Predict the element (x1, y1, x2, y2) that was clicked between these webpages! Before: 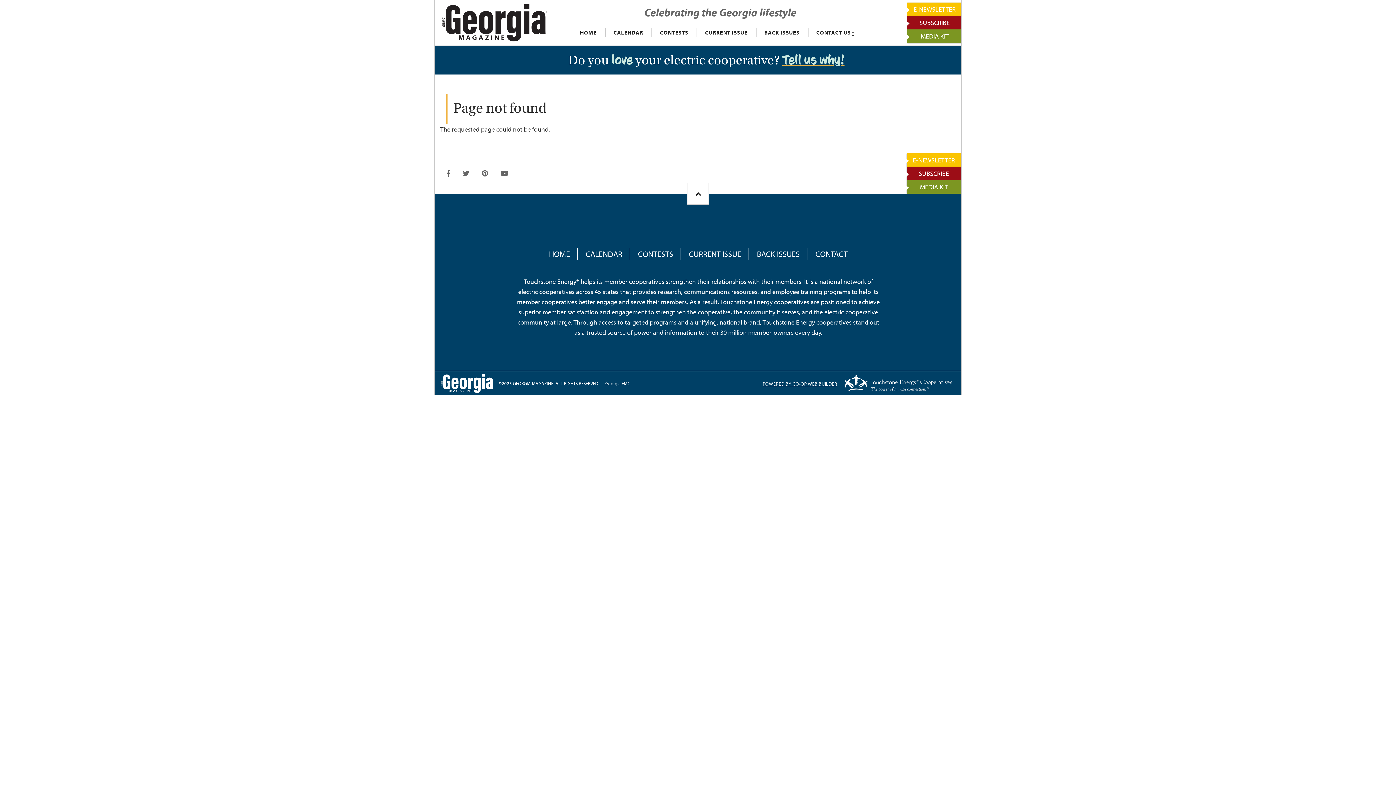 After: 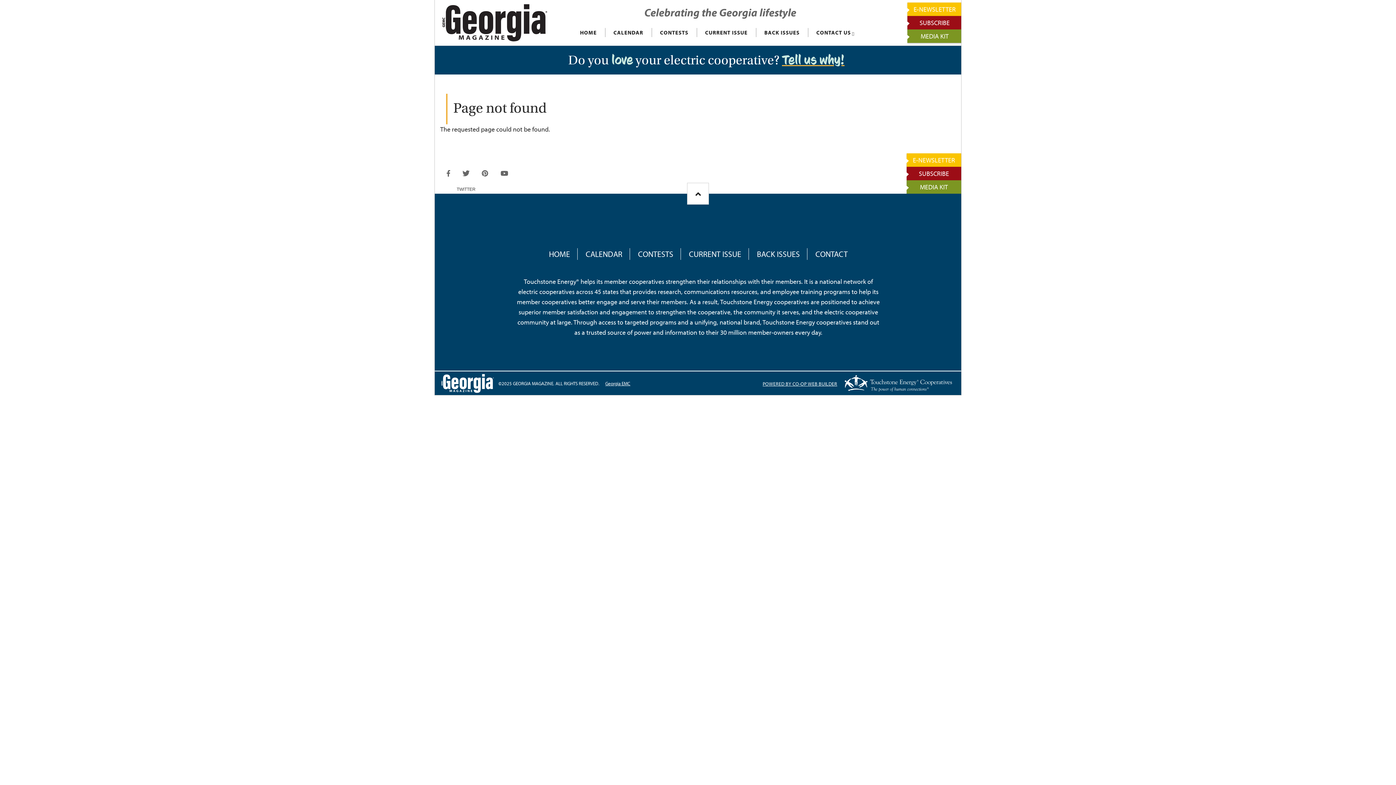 Action: bbox: (457, 164, 475, 182)